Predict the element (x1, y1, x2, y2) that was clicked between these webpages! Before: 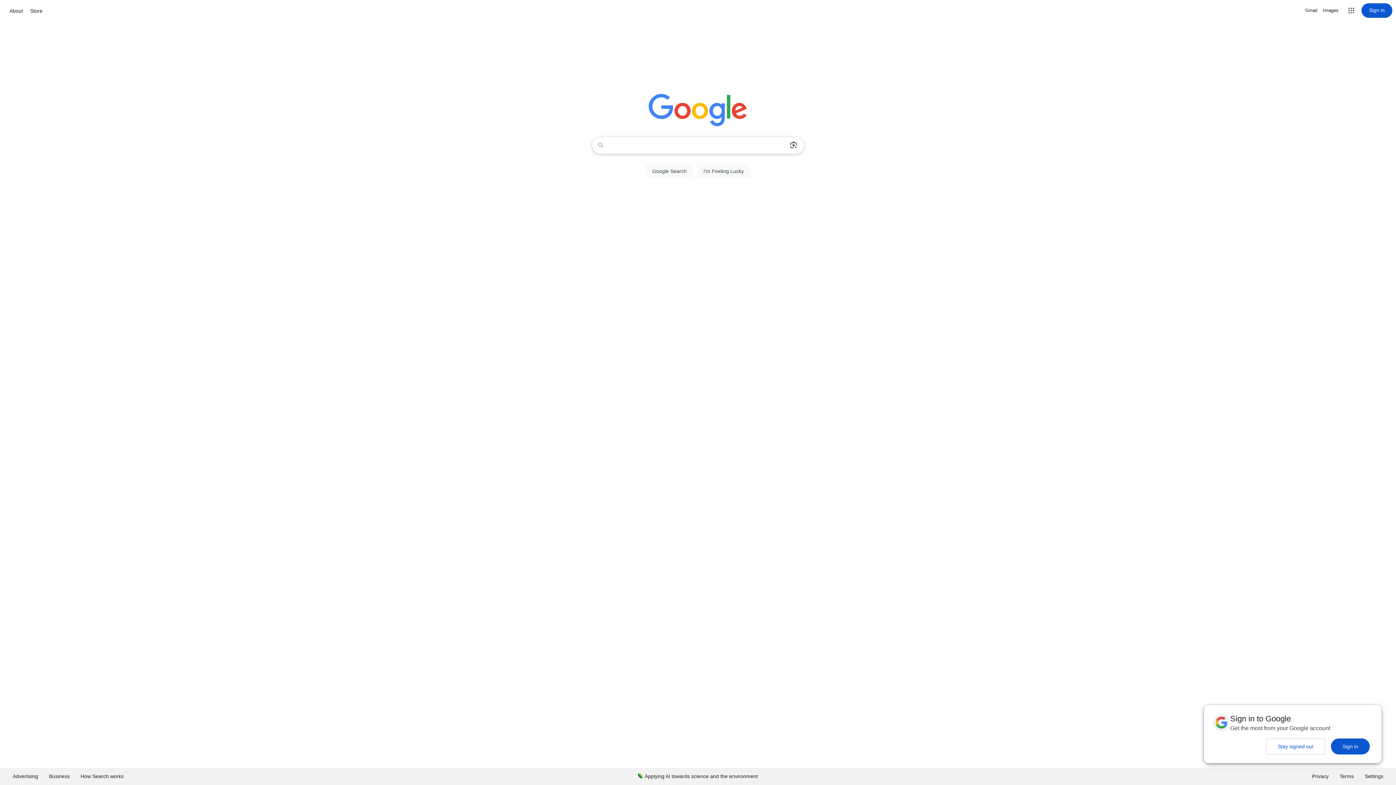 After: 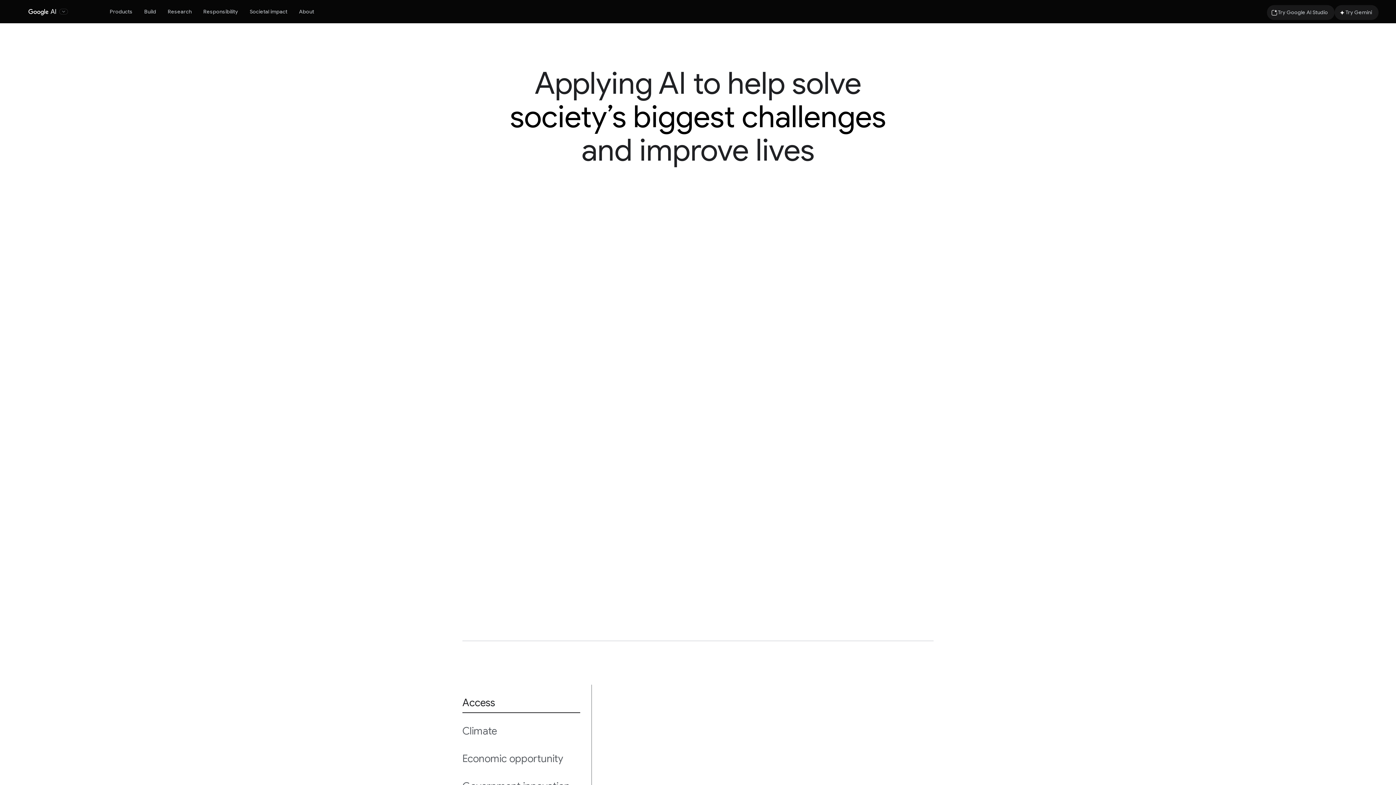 Action: label: Applying AI towards science and the environment bbox: (632, 768, 763, 785)